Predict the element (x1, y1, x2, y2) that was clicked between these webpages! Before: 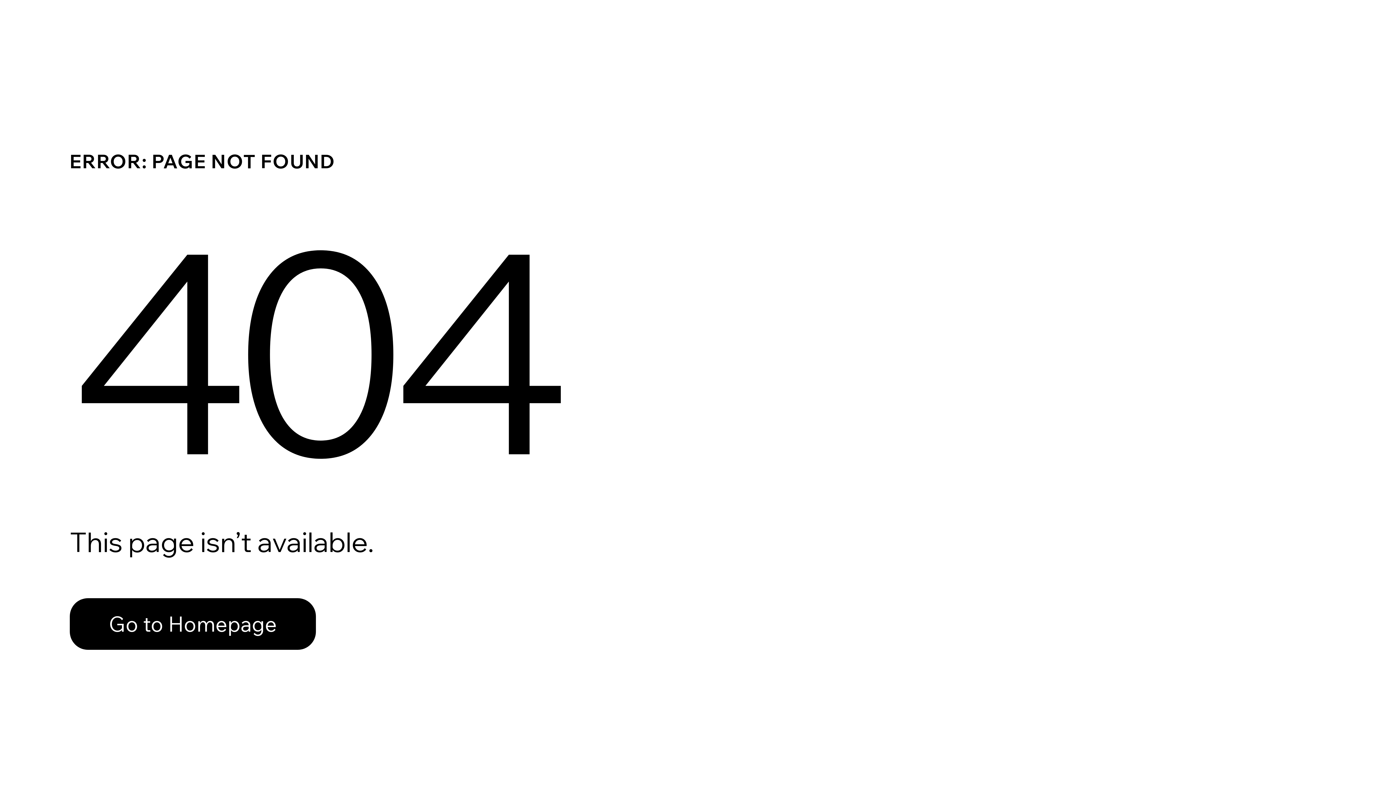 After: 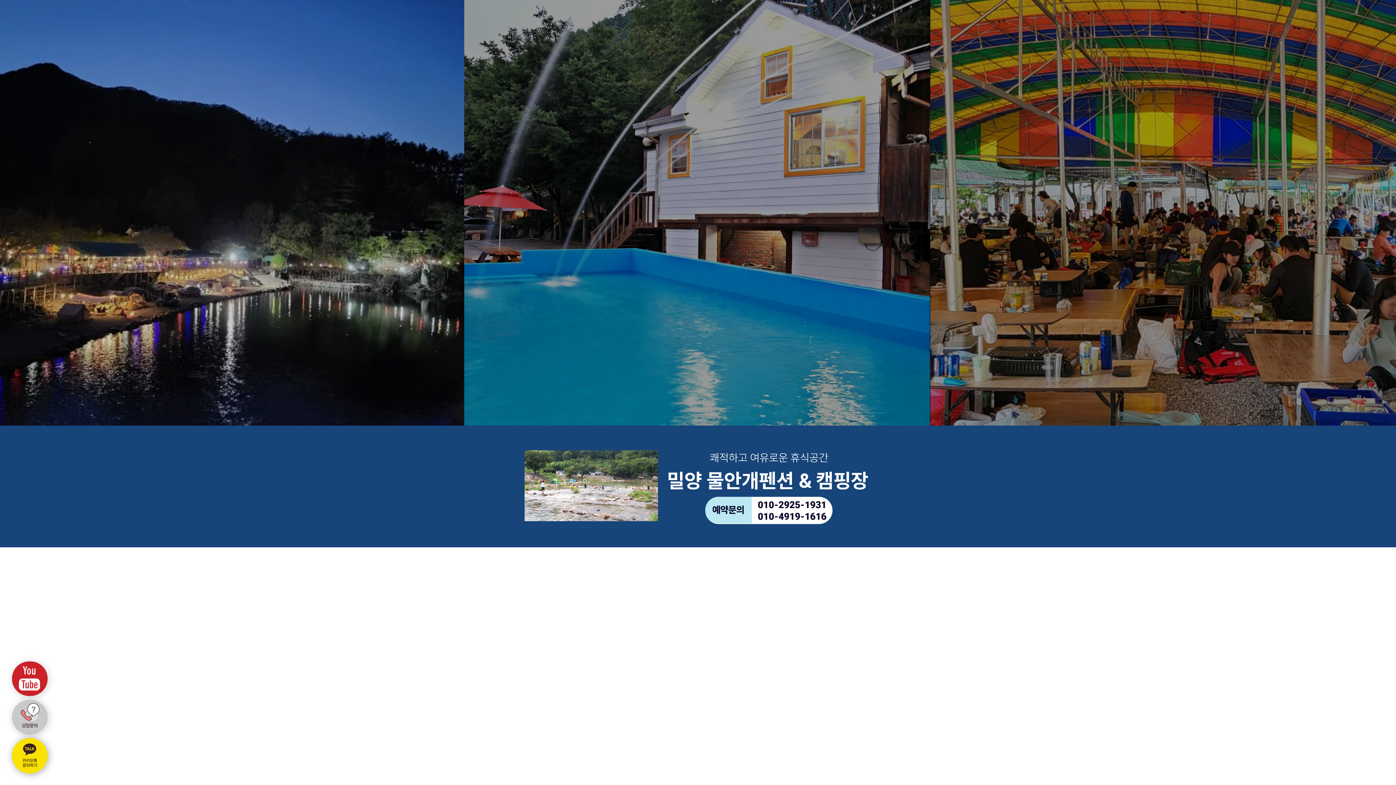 Action: label: Go to Homepage bbox: (69, 582, 768, 659)